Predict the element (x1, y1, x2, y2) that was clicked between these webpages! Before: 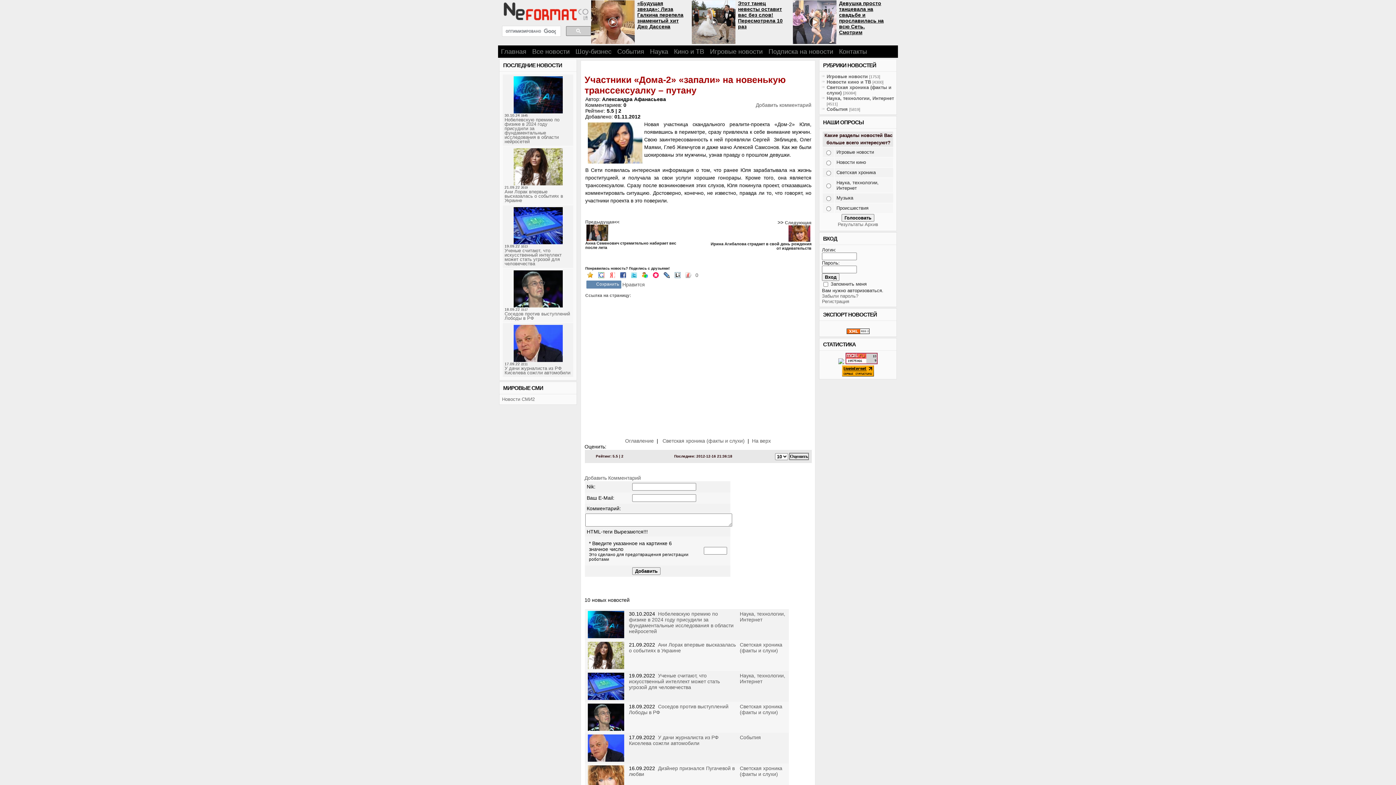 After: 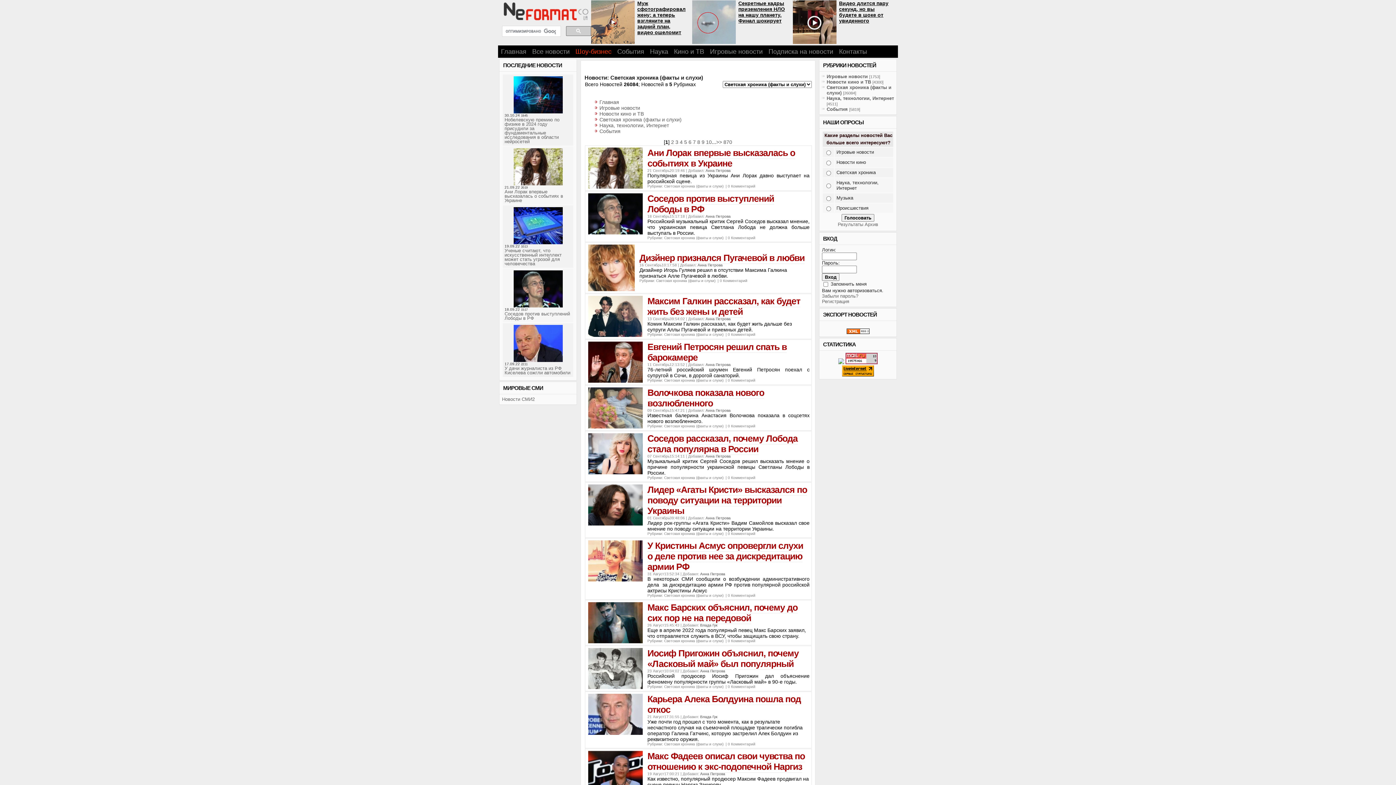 Action: bbox: (572, 45, 614, 57) label: Шоу-бизнес